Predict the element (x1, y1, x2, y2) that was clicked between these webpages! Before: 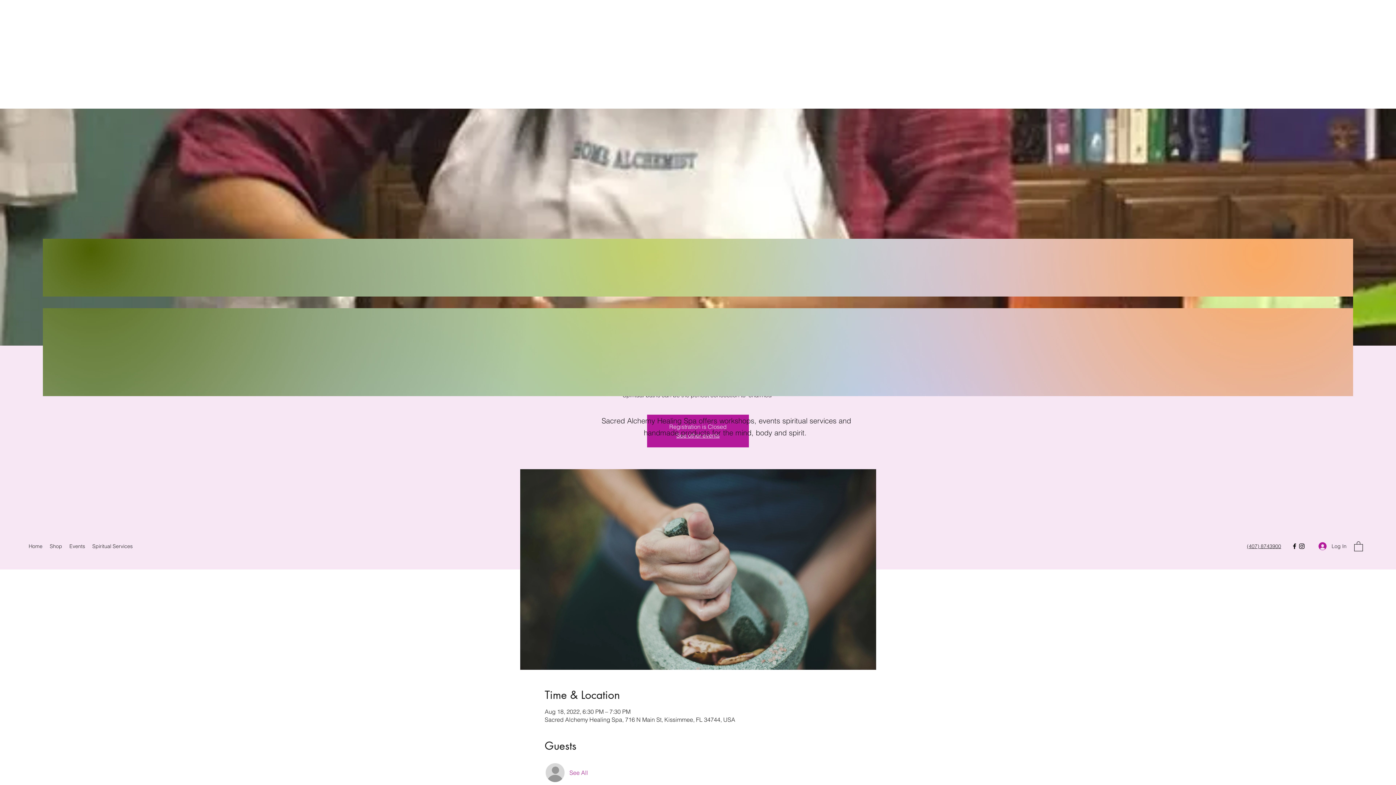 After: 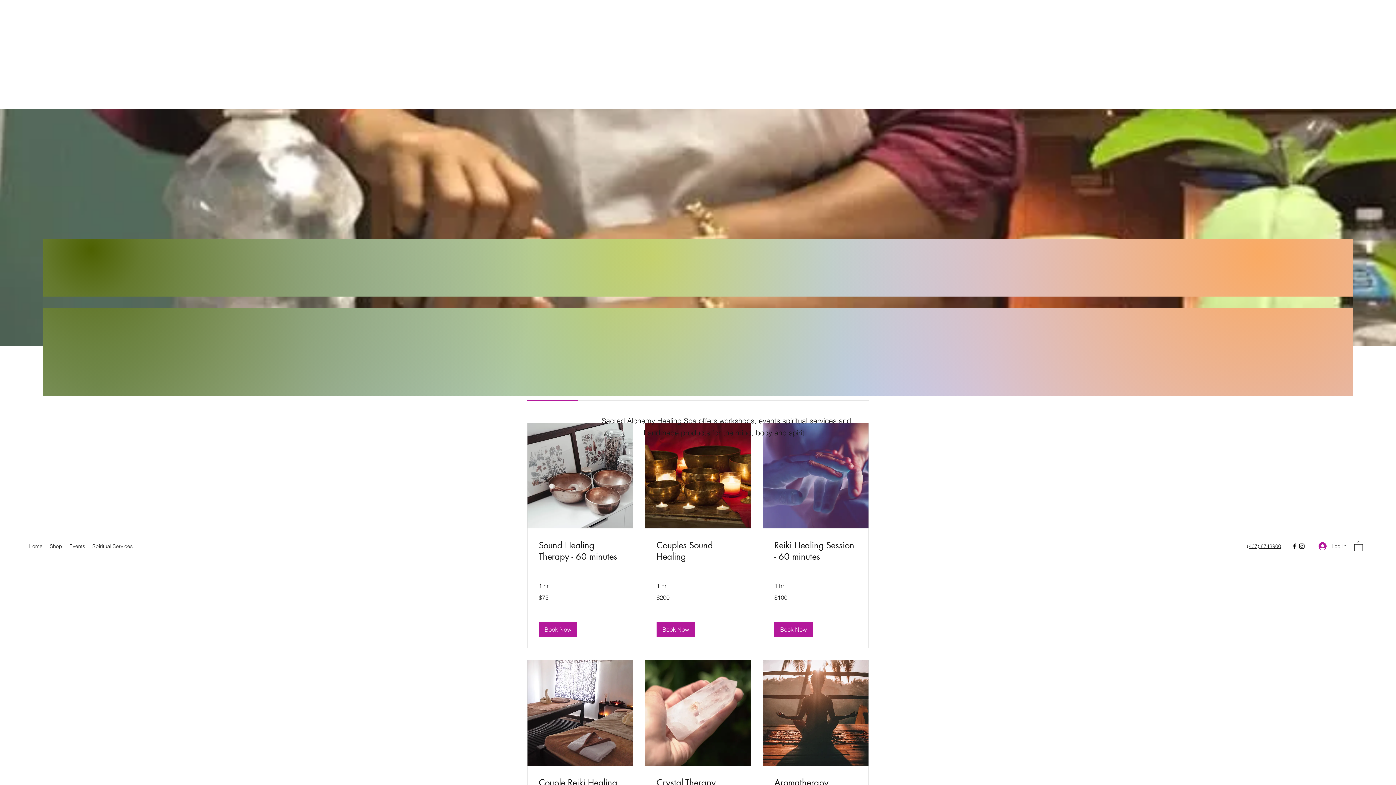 Action: label: Spiritual Services bbox: (88, 541, 136, 551)